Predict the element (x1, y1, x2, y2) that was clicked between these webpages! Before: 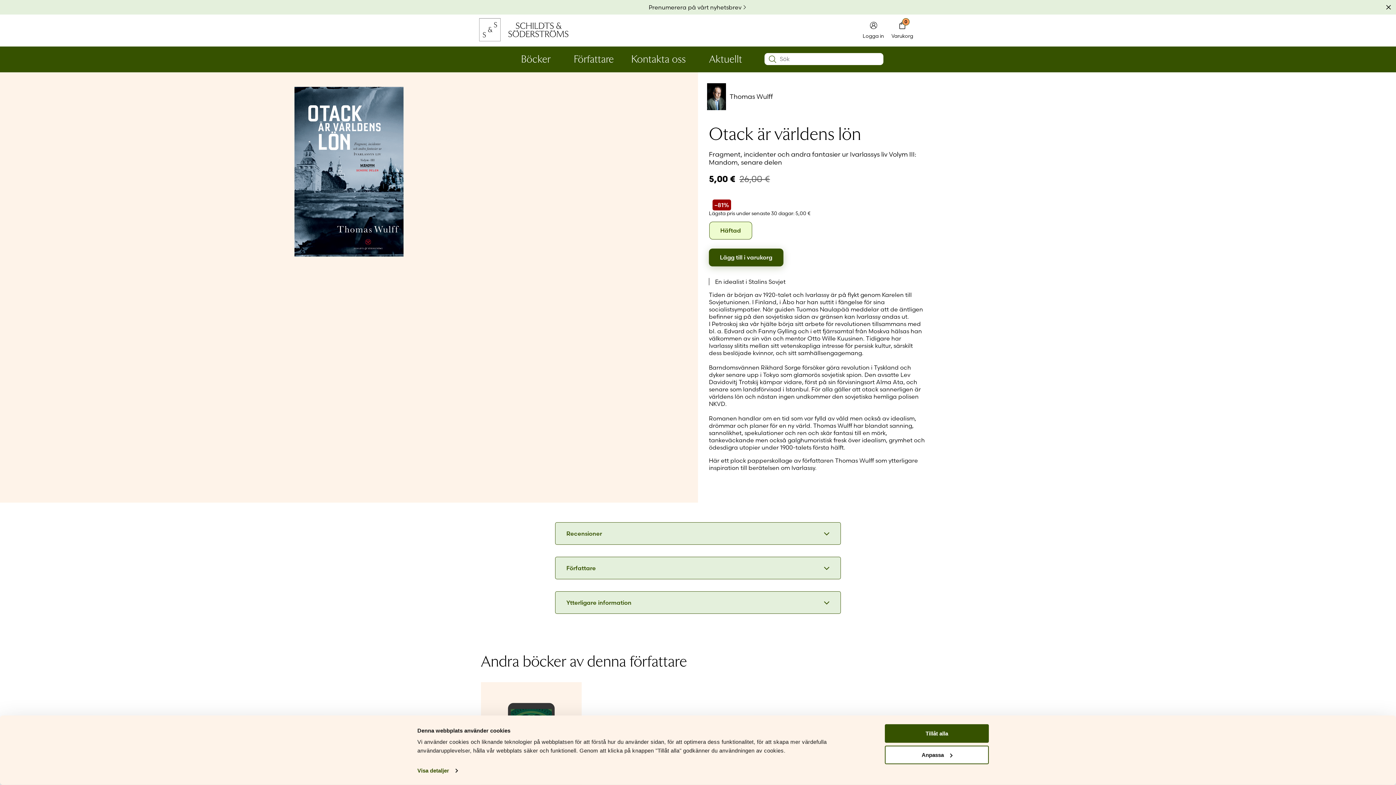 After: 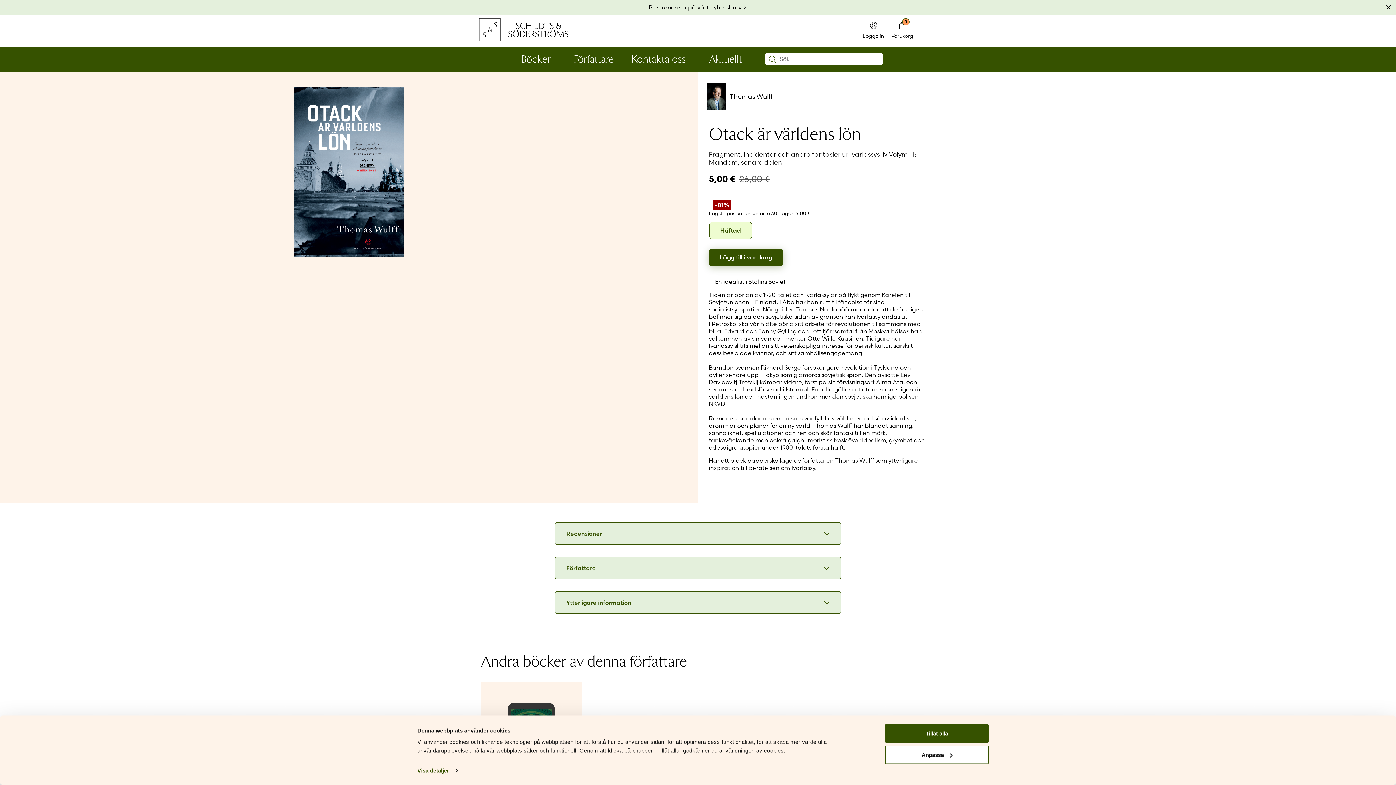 Action: label: Här ett plock papperskollage av författaren Thomas Wulff som ytterligare inspiration till berätelsen om Ivarlassy. bbox: (709, 456, 918, 471)